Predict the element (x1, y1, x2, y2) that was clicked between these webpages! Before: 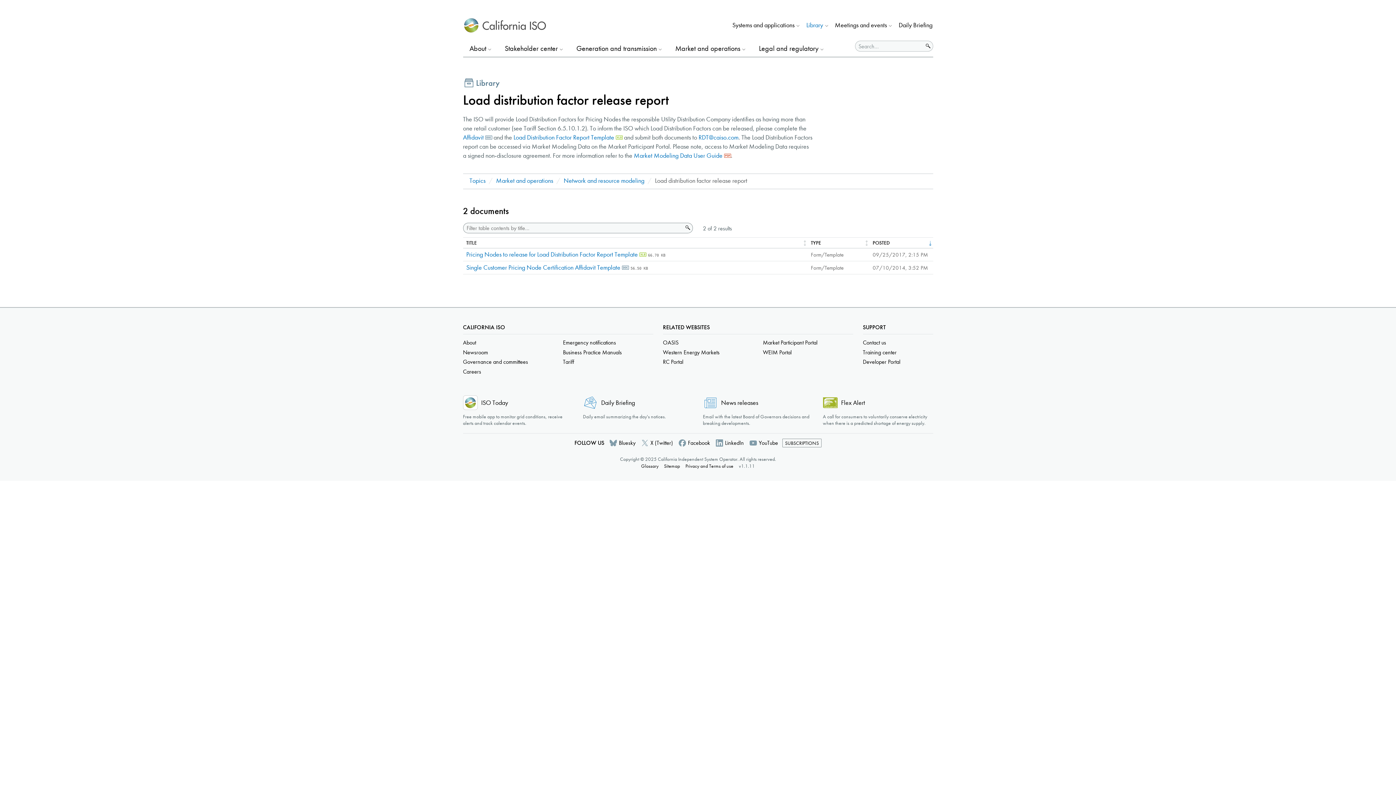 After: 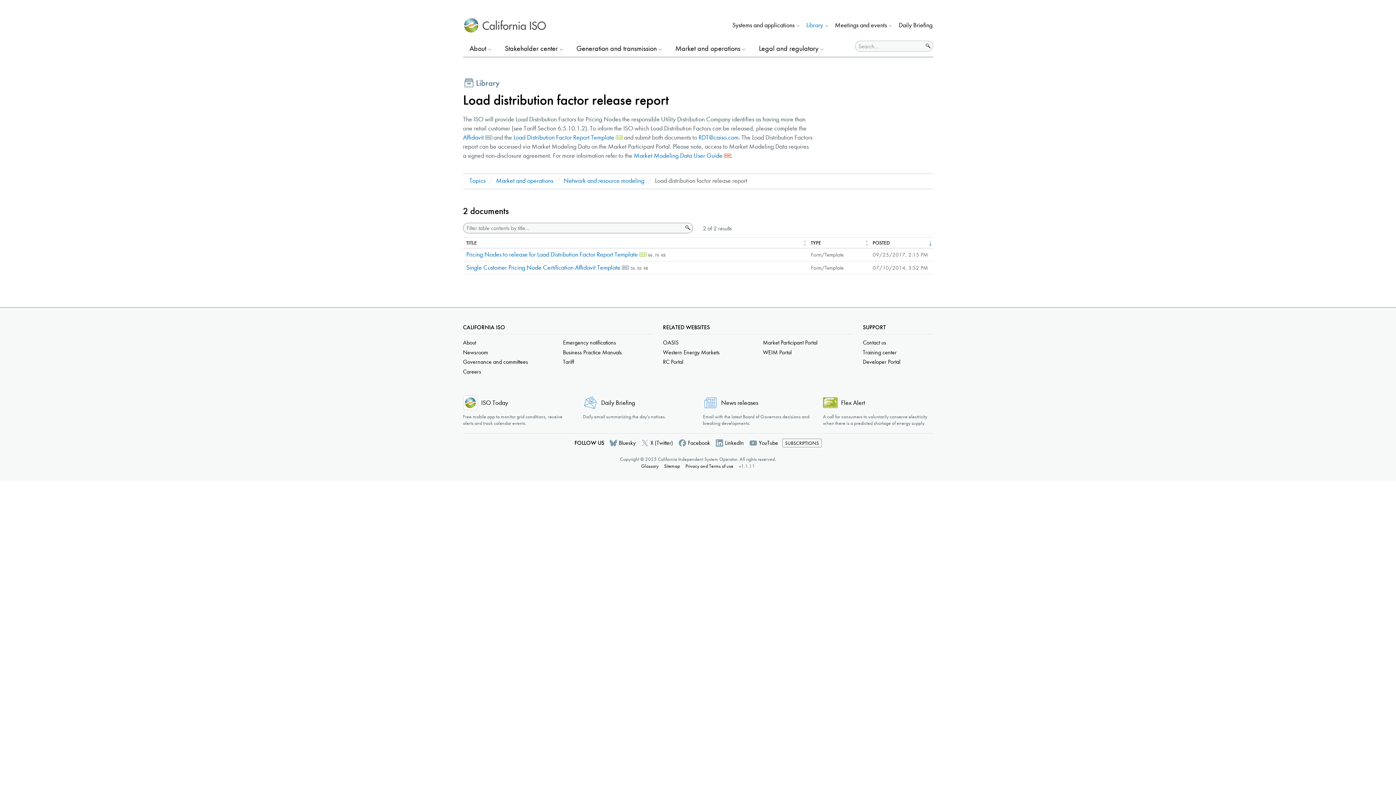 Action: label: RDT@caiso.com bbox: (698, 133, 738, 141)